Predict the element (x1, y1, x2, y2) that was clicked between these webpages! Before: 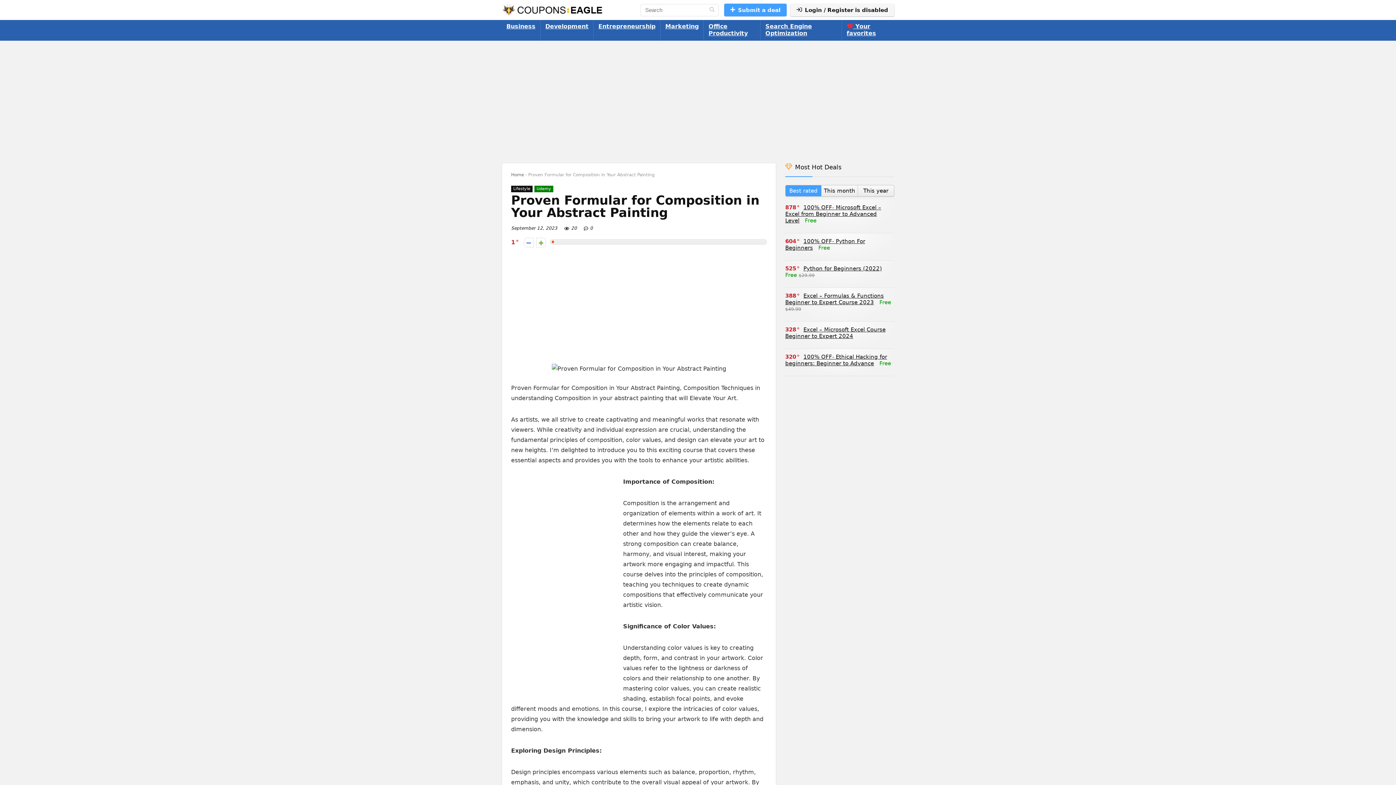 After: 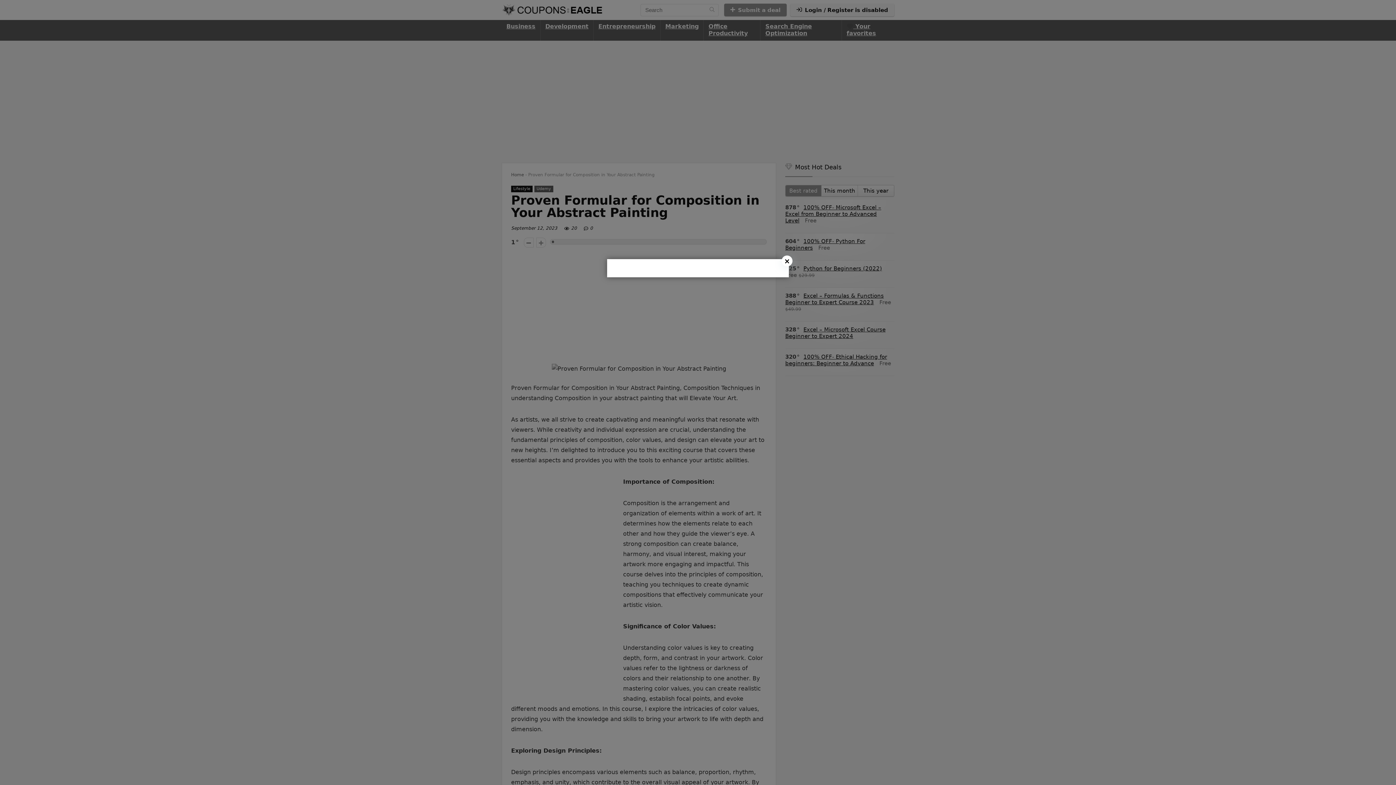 Action: label: Login / Register is disabled bbox: (790, 3, 894, 16)